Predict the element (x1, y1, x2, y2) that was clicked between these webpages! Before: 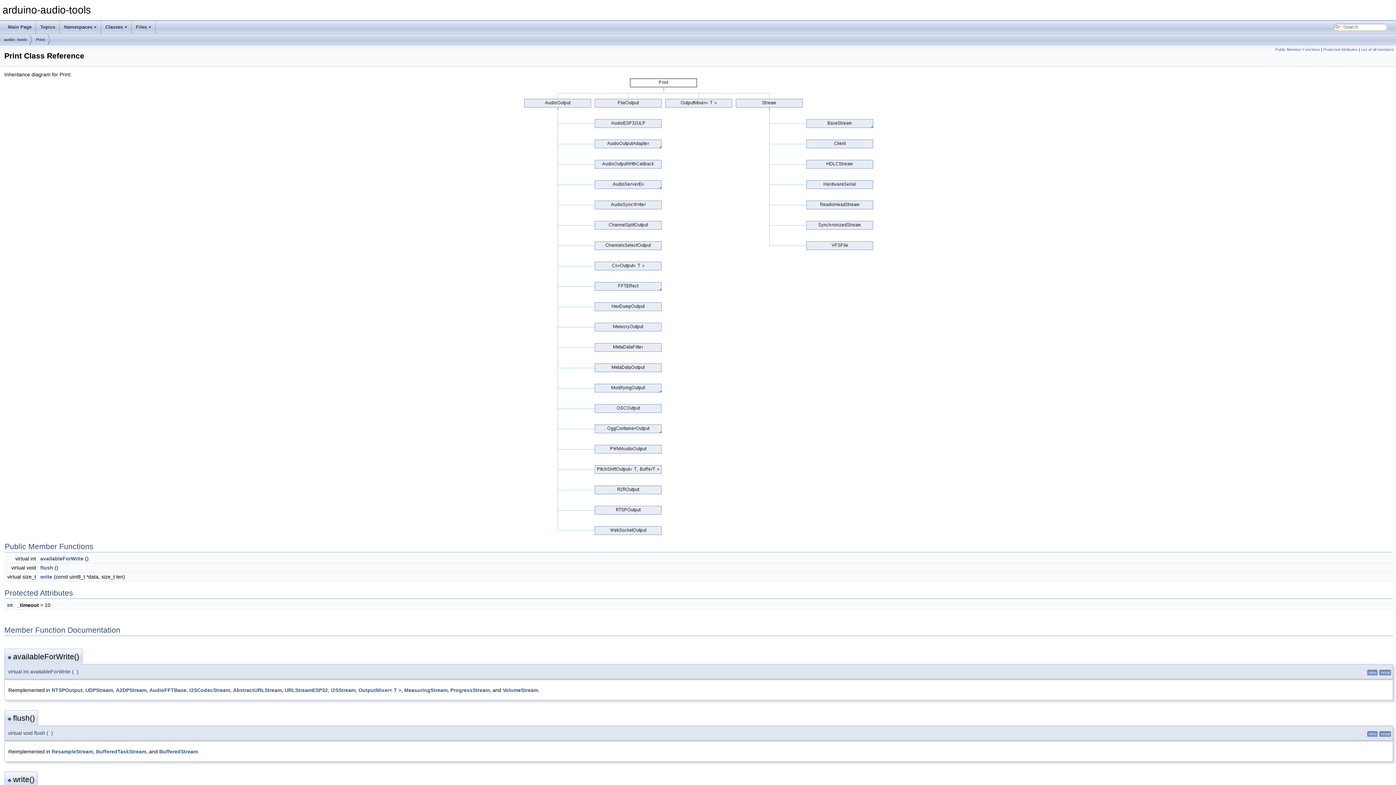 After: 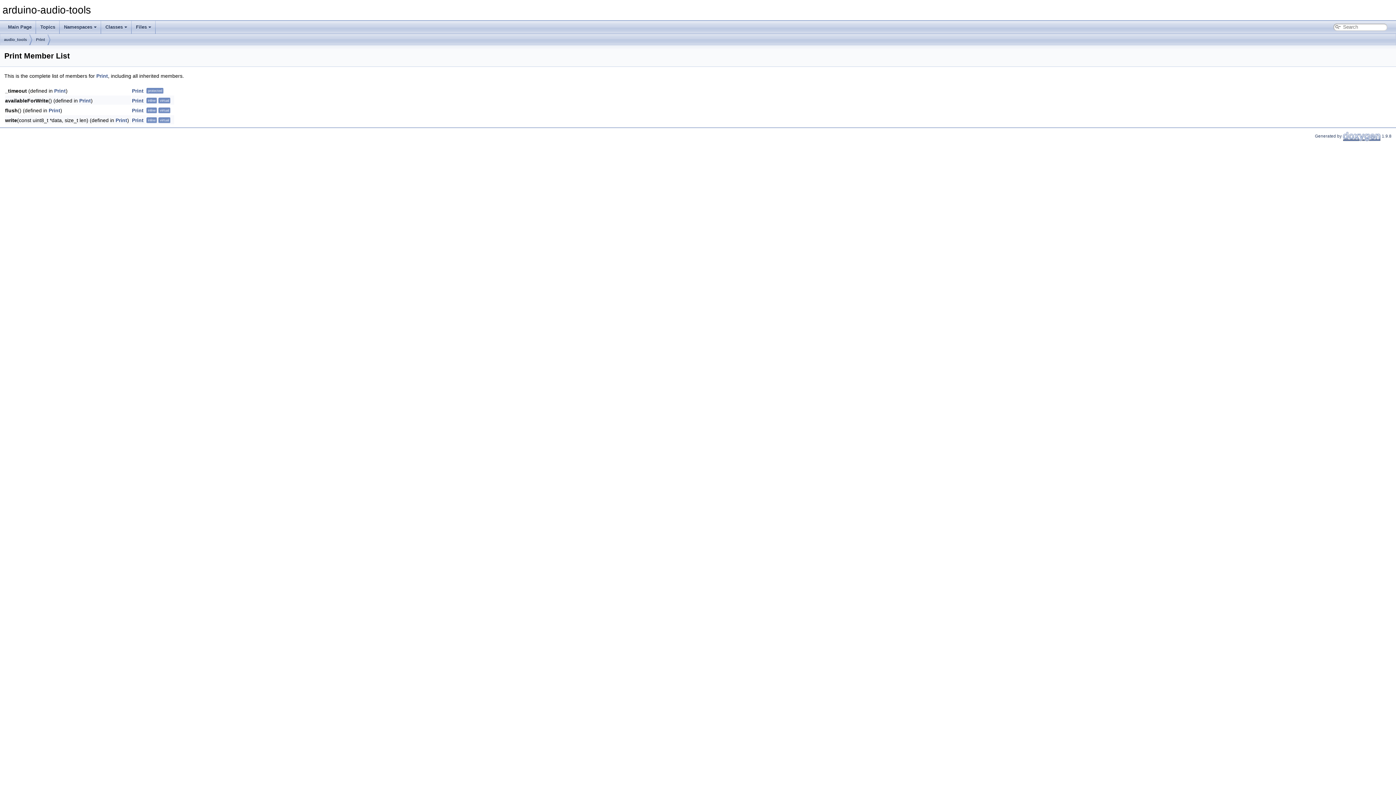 Action: bbox: (1361, 47, 1394, 51) label: List of all members